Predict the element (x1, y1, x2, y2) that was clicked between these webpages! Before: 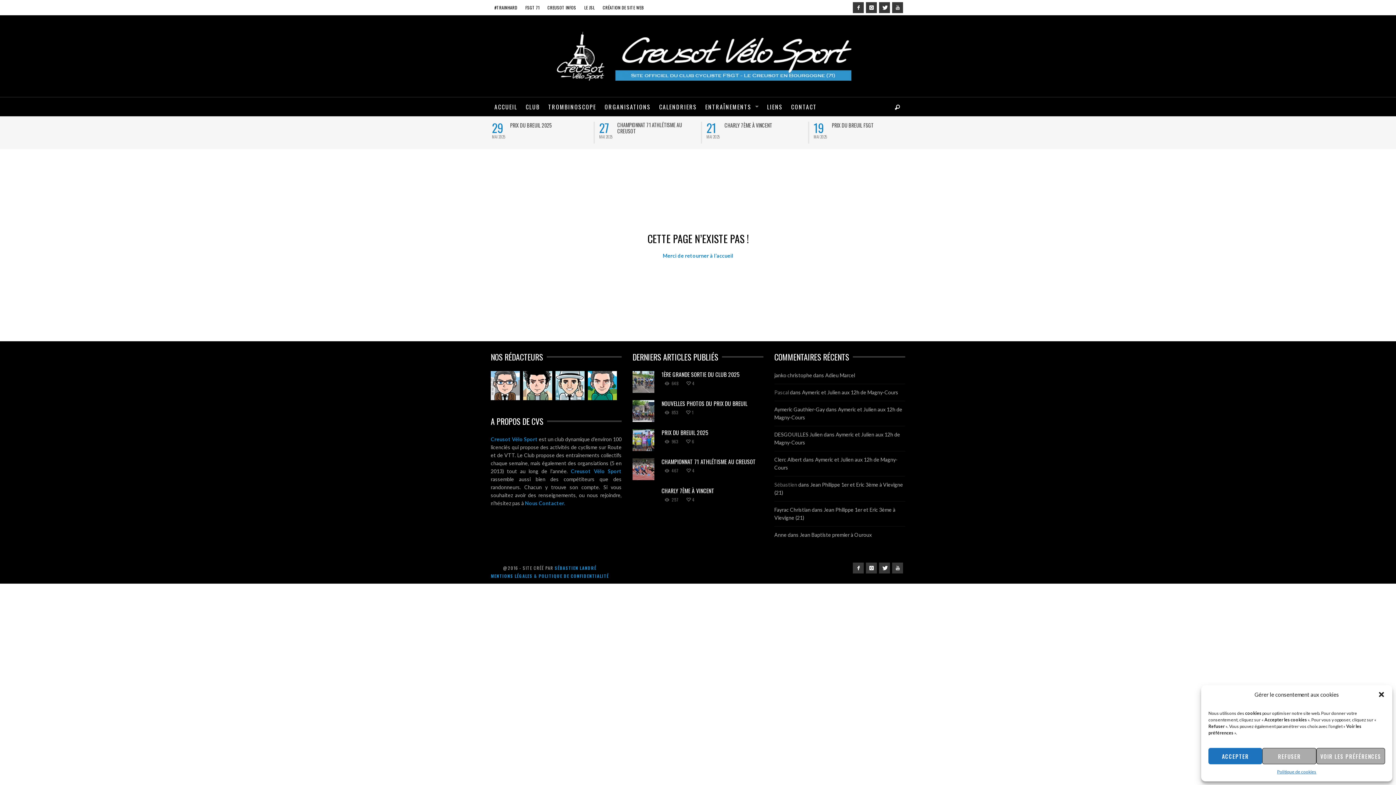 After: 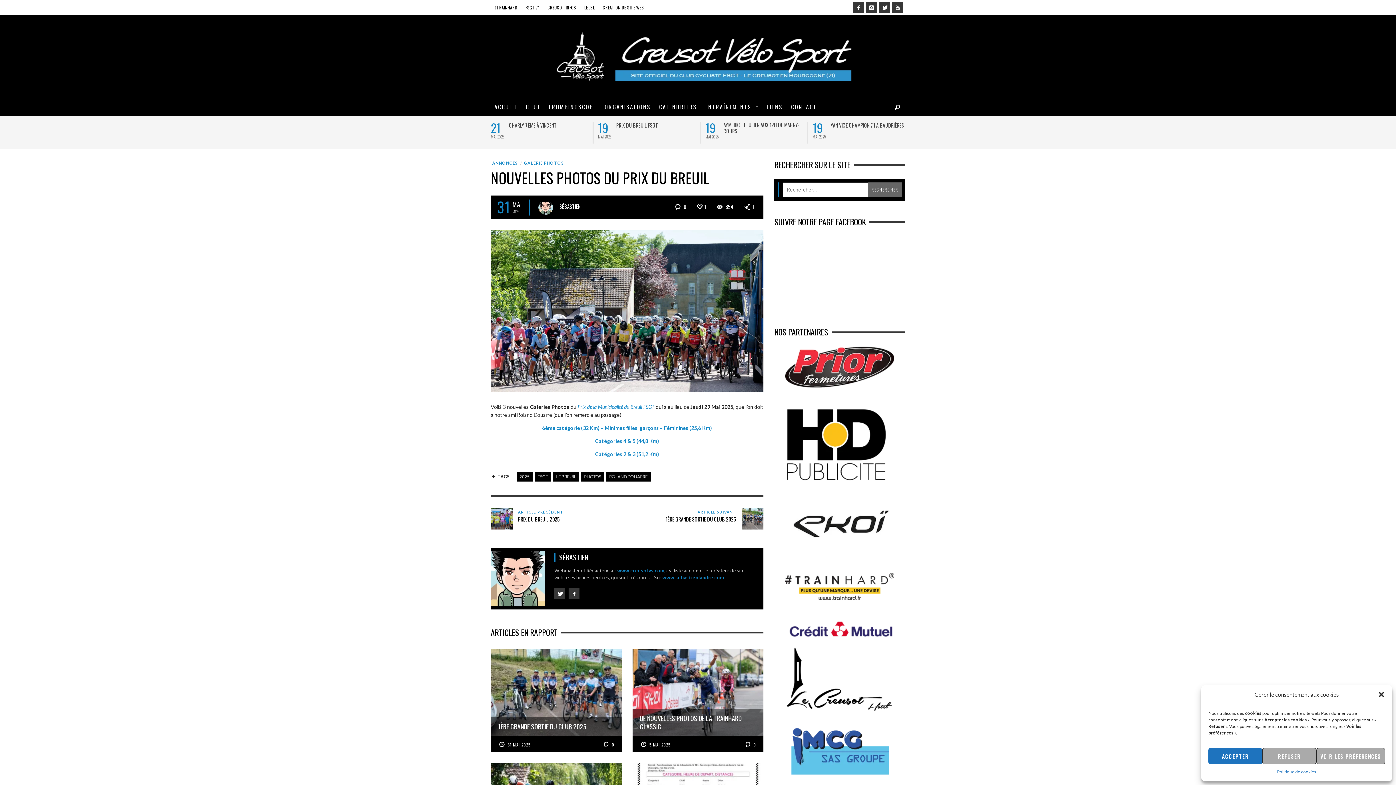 Action: bbox: (616, 122, 694, 128) label: NOUVELLES PHOTOS DU PRIX DU BREUIL